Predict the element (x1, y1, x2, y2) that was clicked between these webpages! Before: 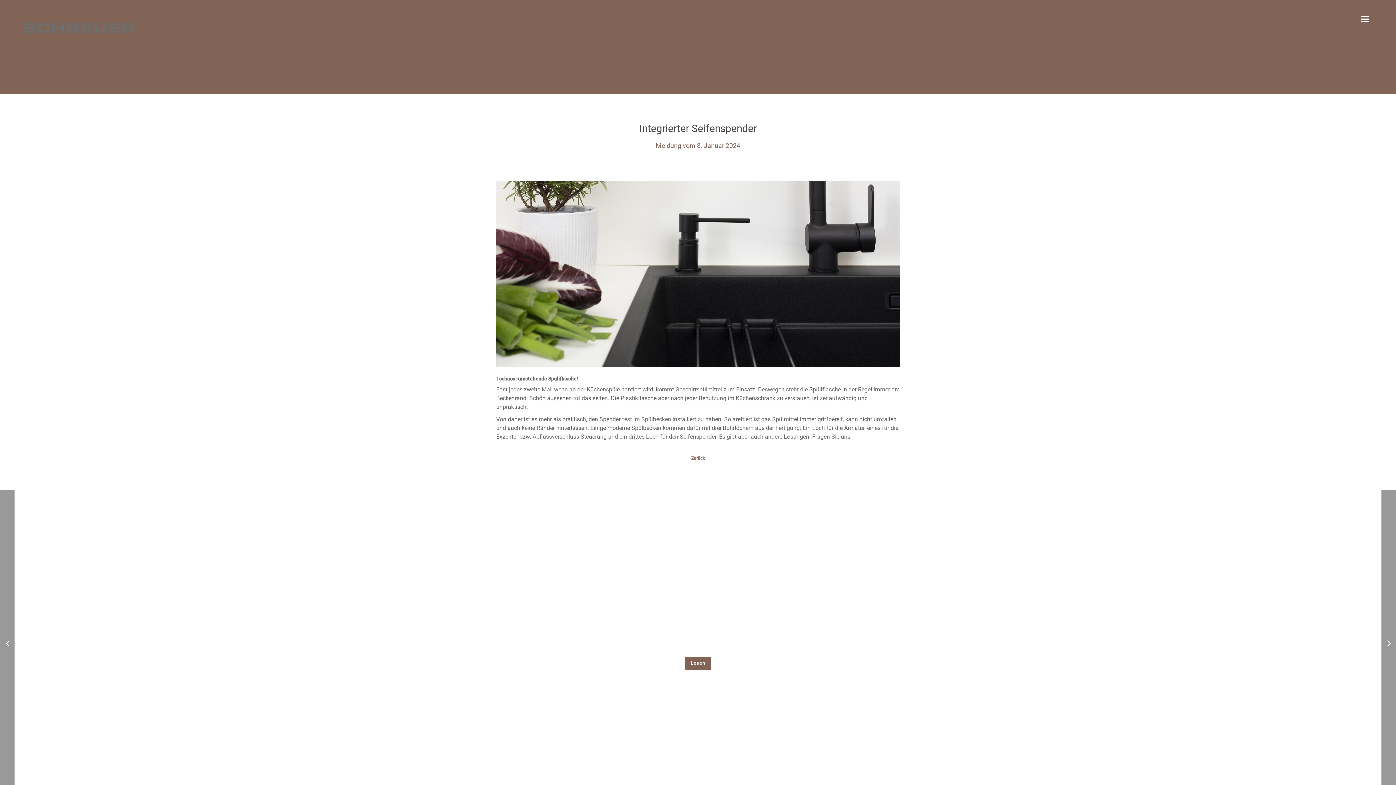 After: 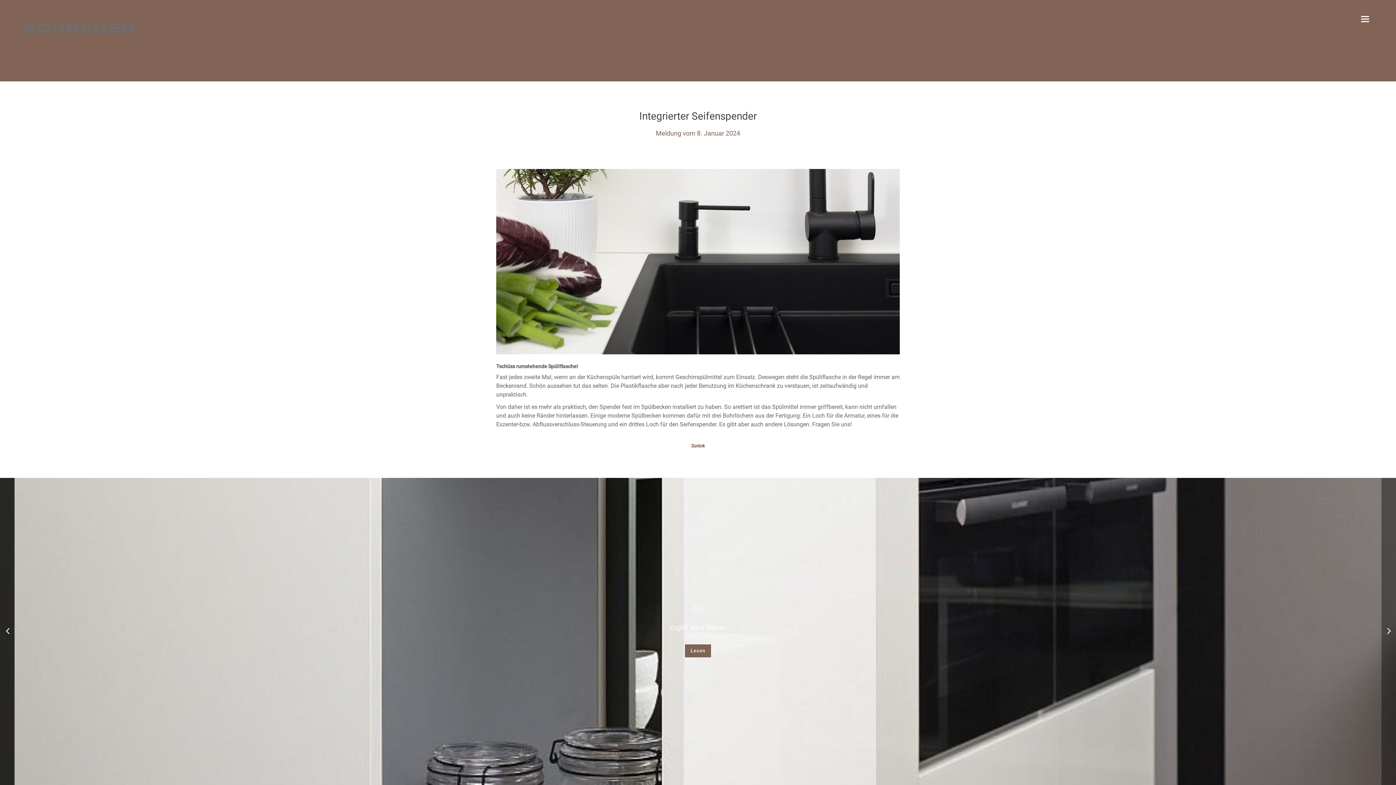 Action: bbox: (0, 490, 14, 797)